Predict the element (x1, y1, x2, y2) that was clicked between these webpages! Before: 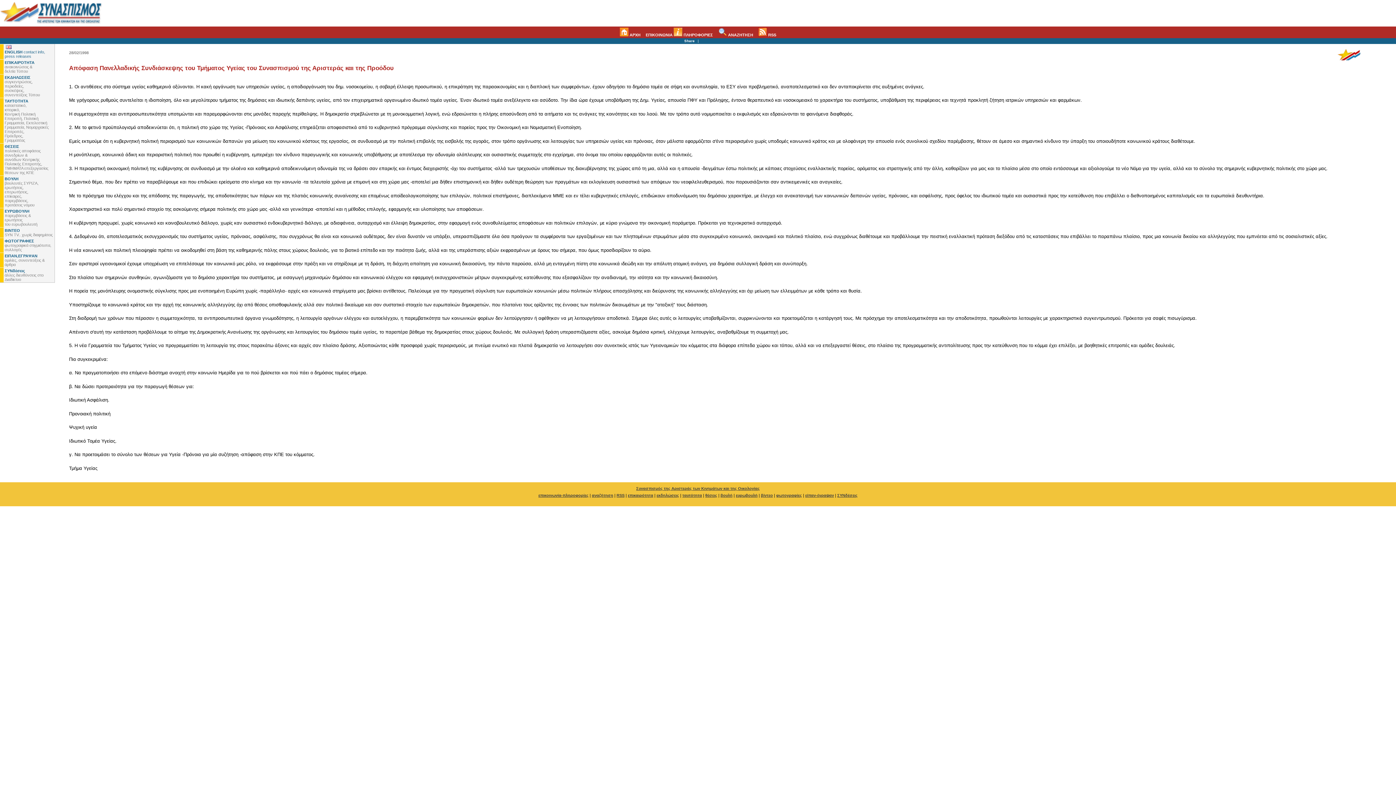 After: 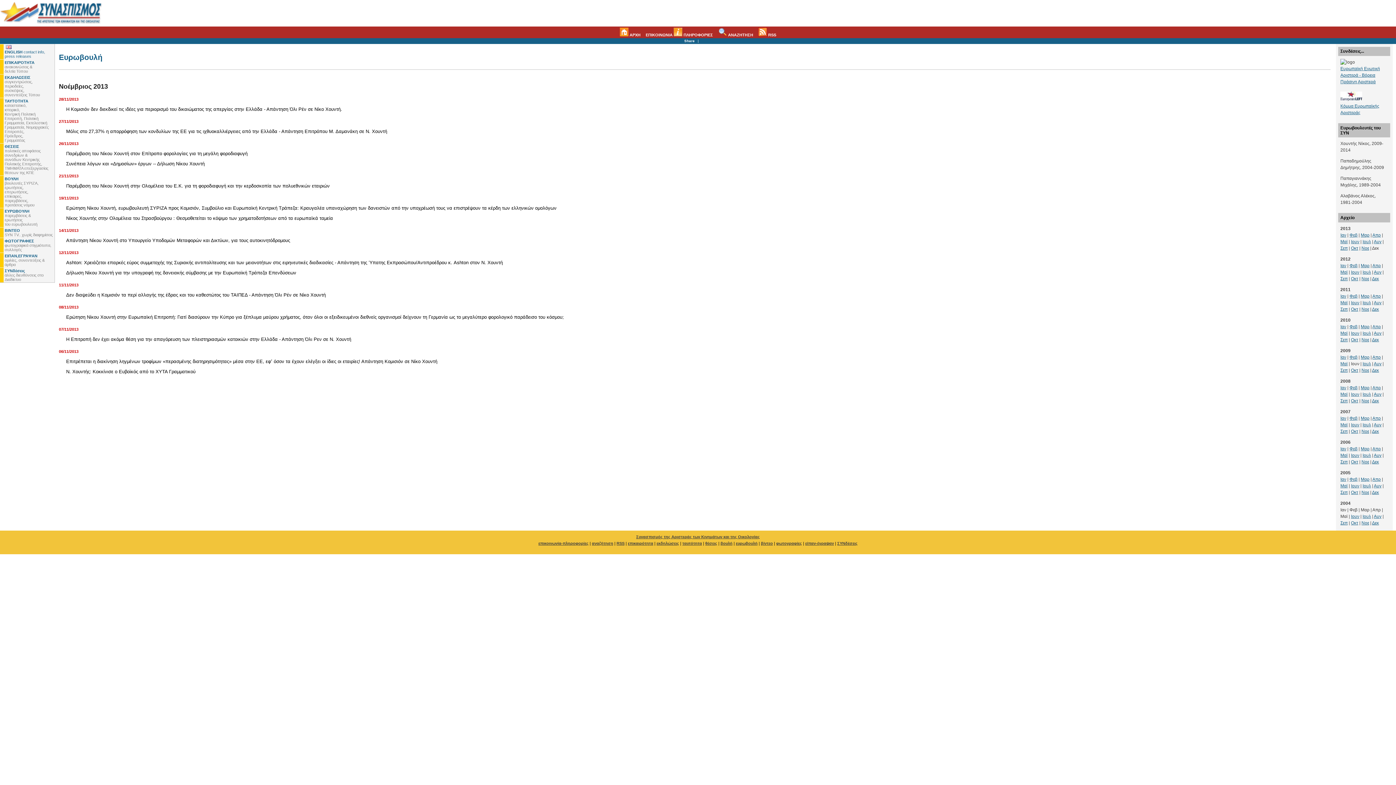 Action: label: ευρωβουλή bbox: (736, 493, 757, 497)